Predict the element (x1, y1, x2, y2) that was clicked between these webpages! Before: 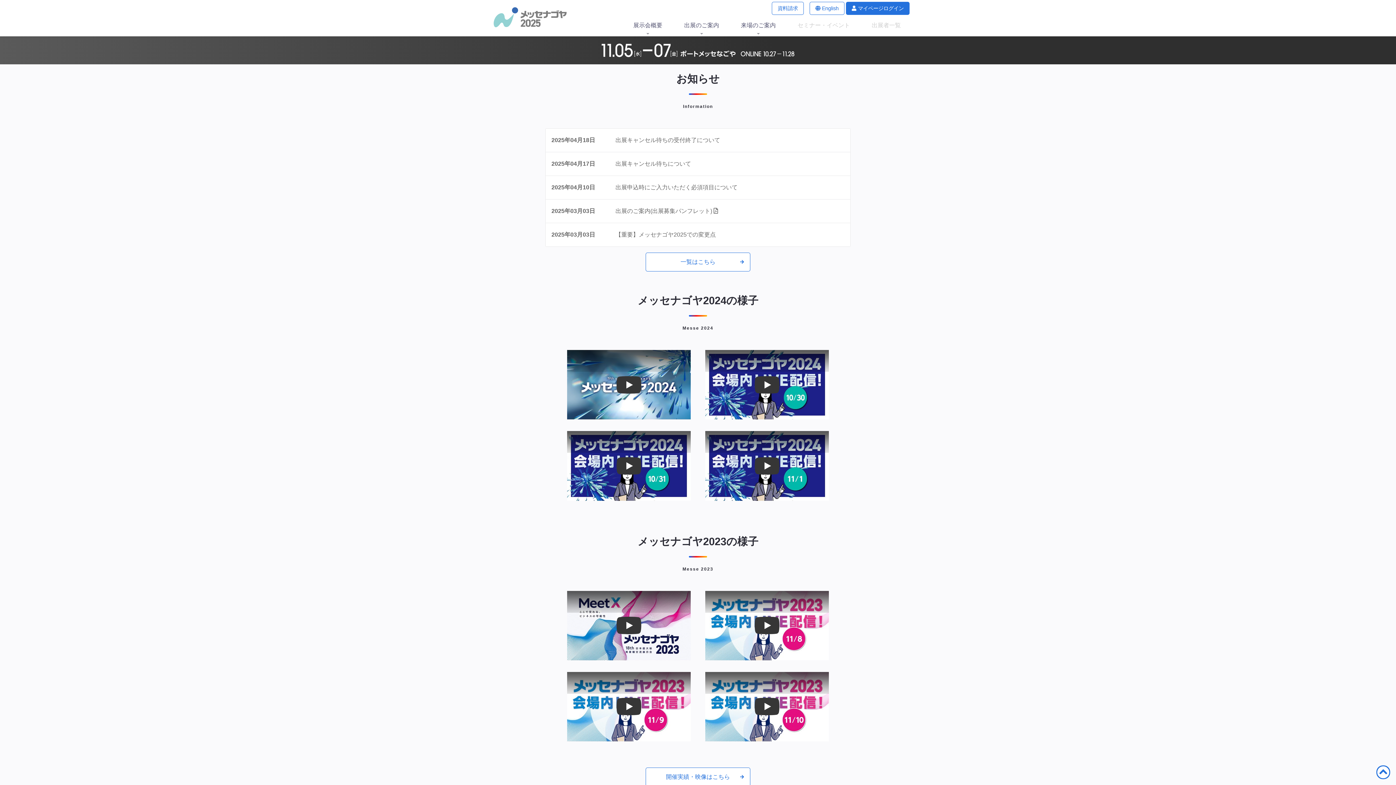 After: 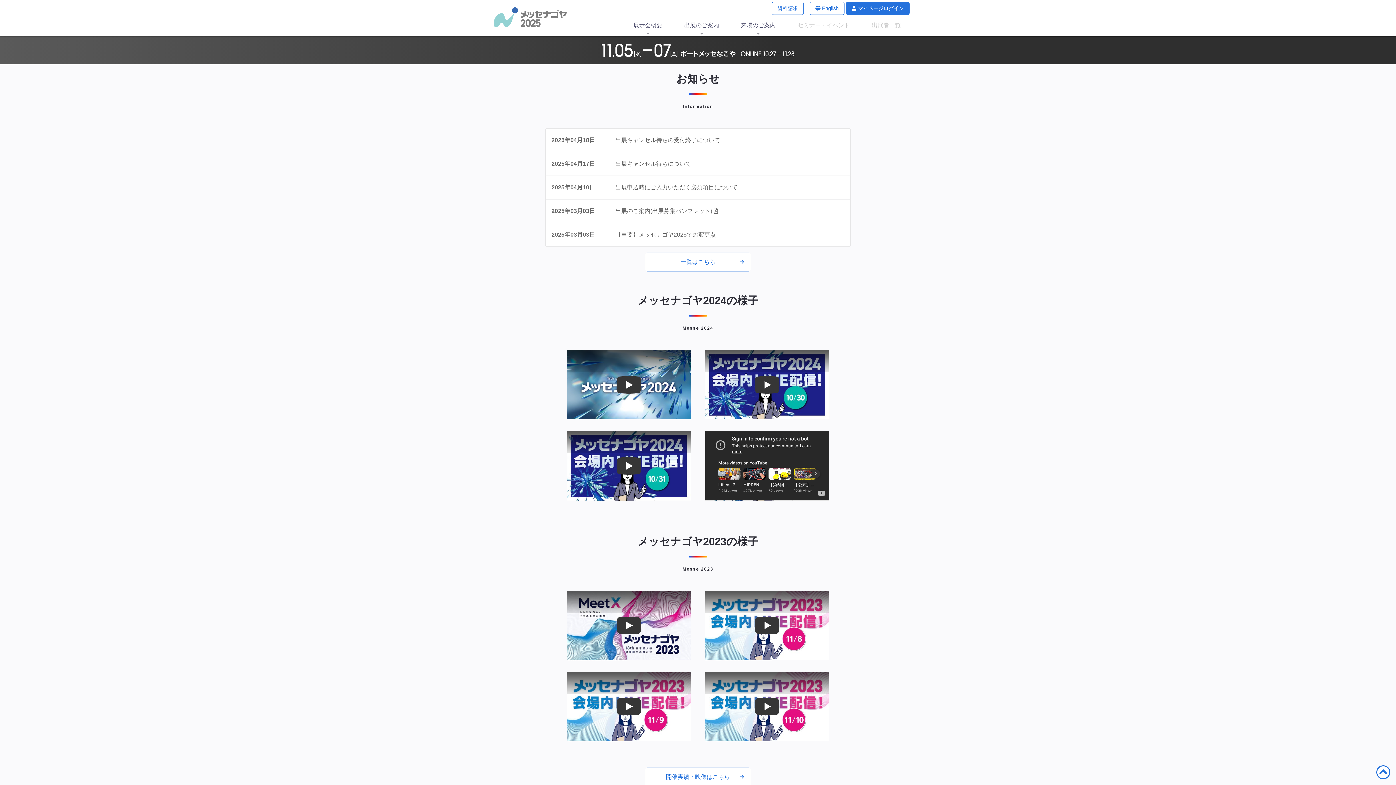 Action: label: 【11/1】会場内LIVE配信！ bbox: (754, 457, 779, 474)